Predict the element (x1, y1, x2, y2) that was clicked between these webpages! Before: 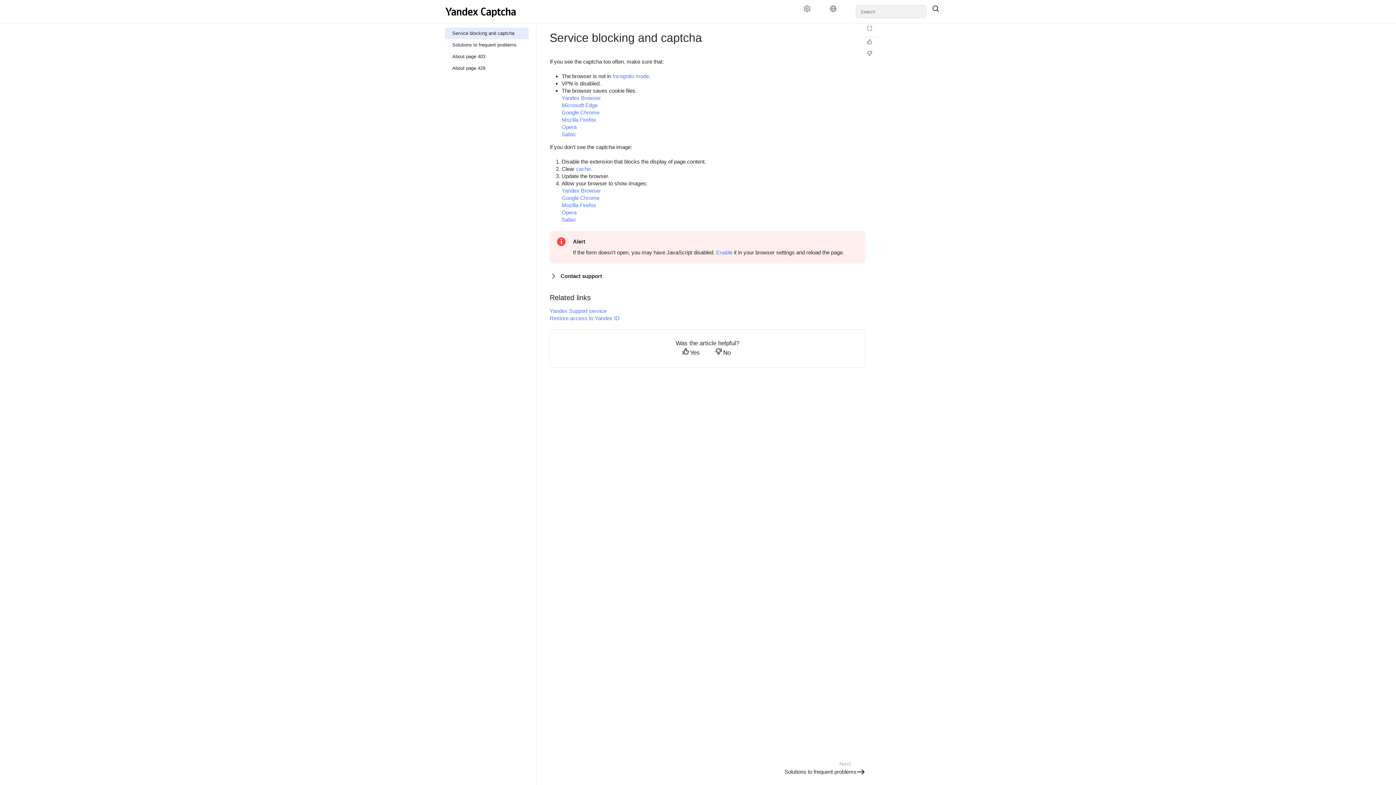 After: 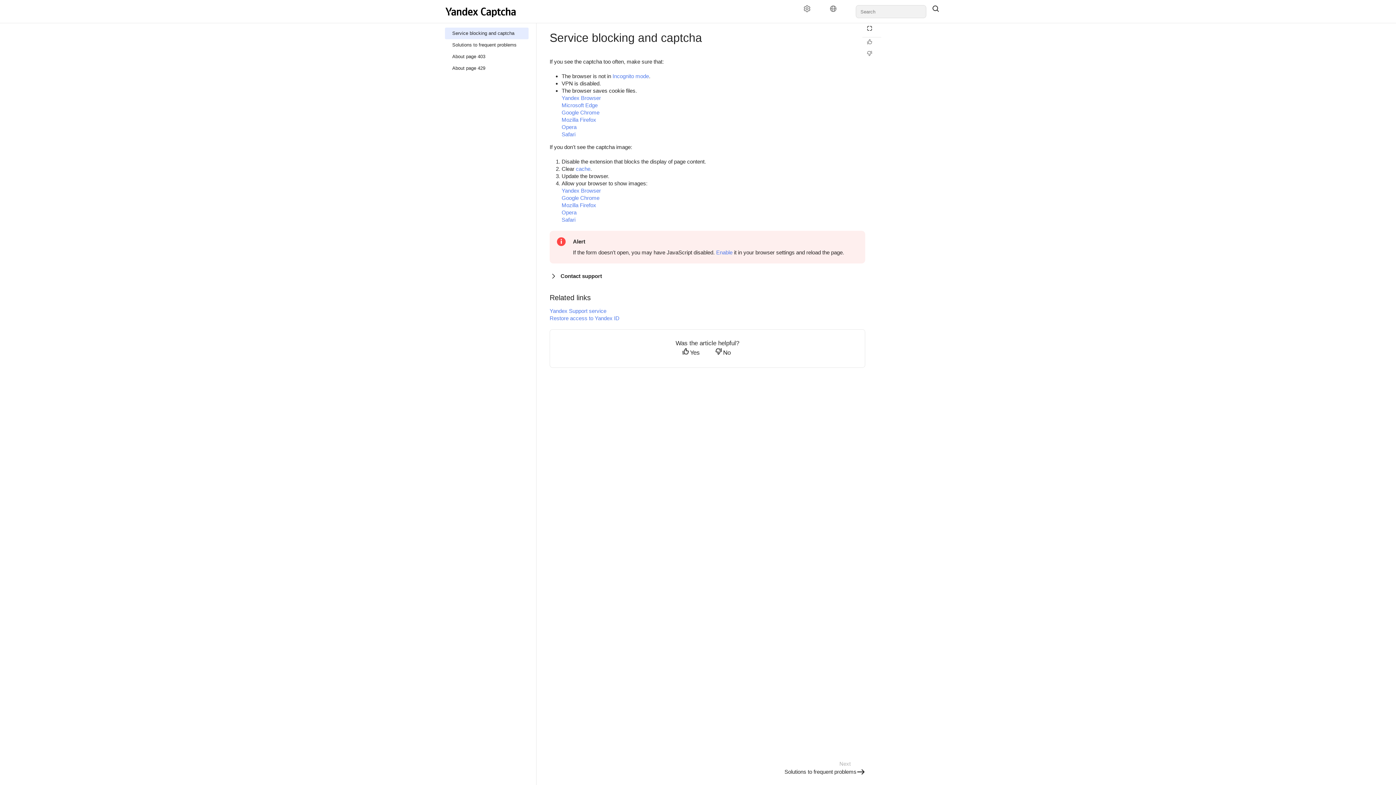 Action: label: Reading mode bbox: (862, 25, 881, 35)